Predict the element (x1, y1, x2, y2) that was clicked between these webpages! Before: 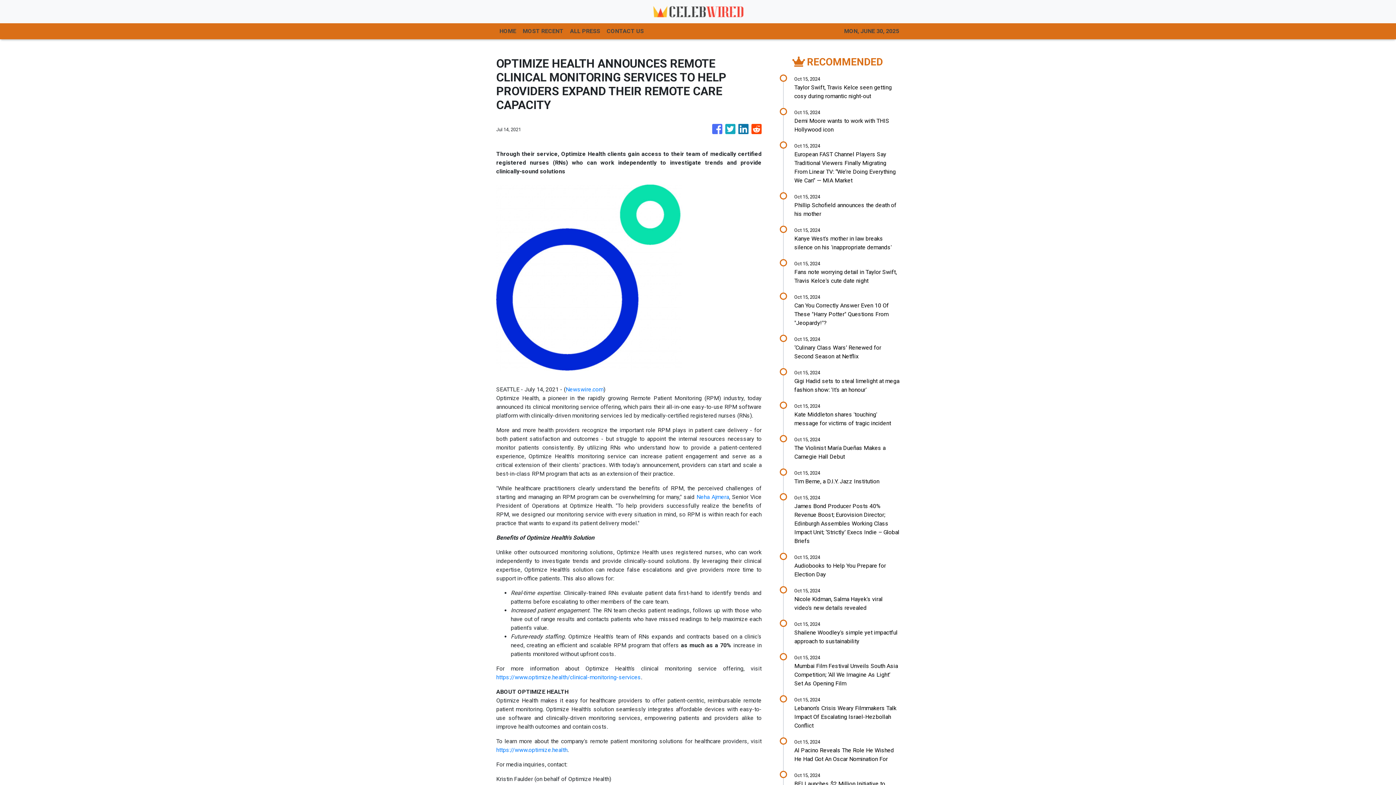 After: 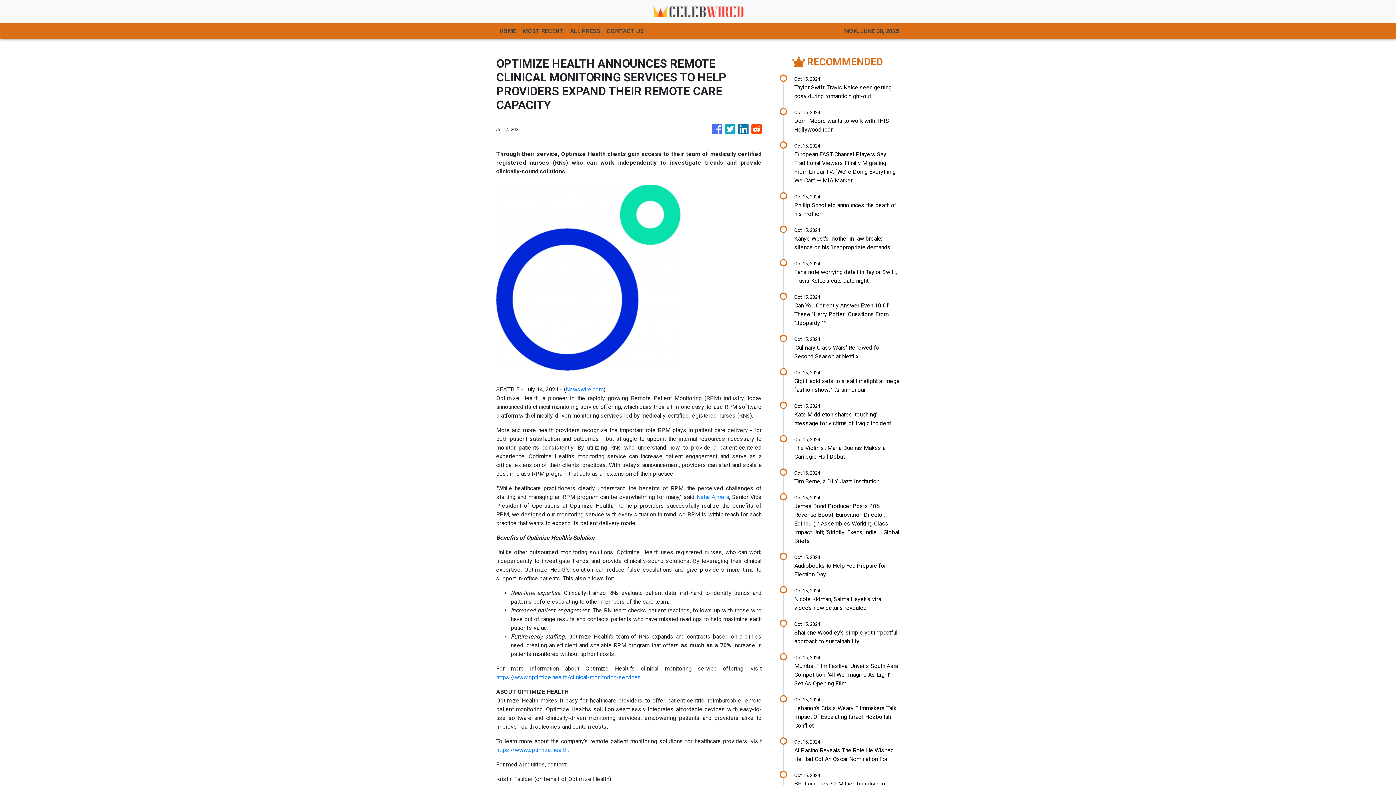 Action: bbox: (496, 273, 682, 280)